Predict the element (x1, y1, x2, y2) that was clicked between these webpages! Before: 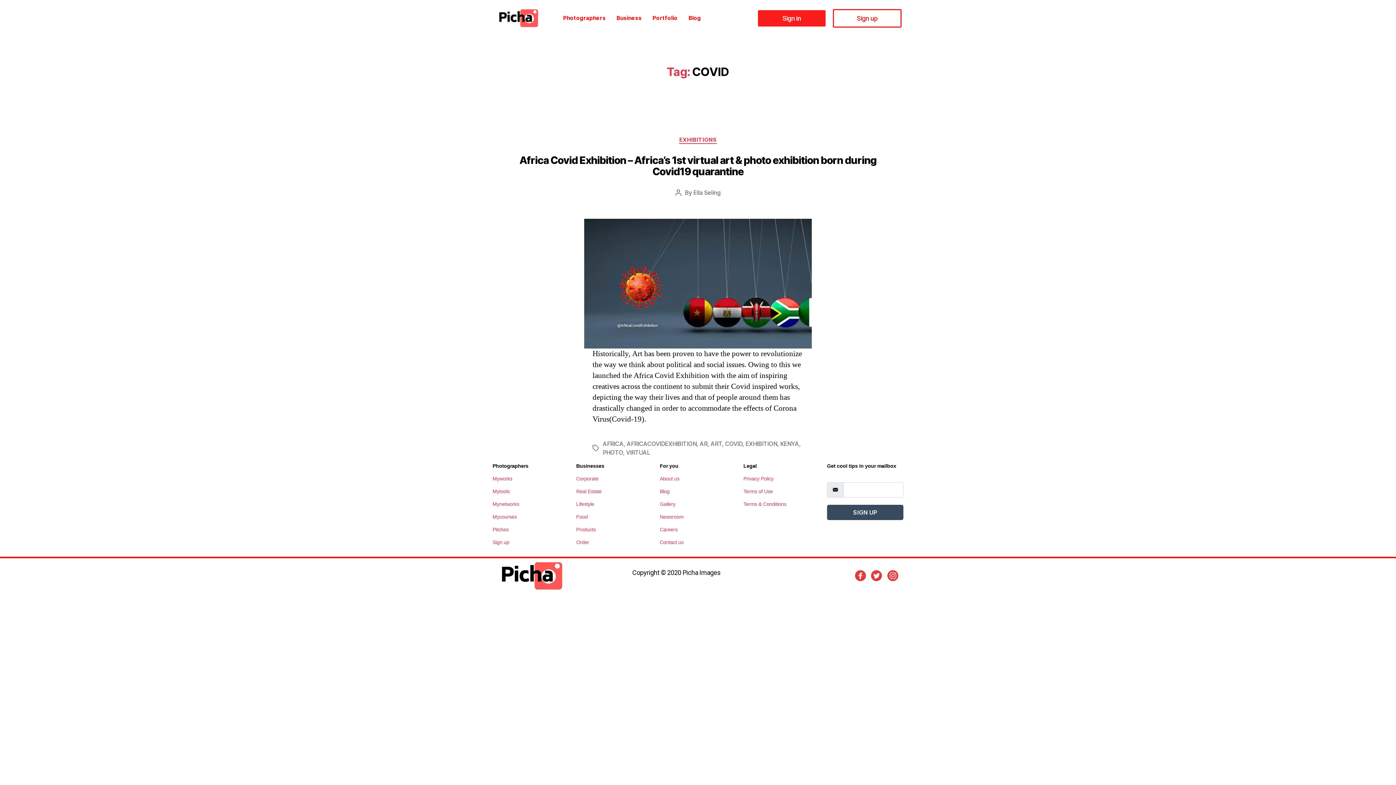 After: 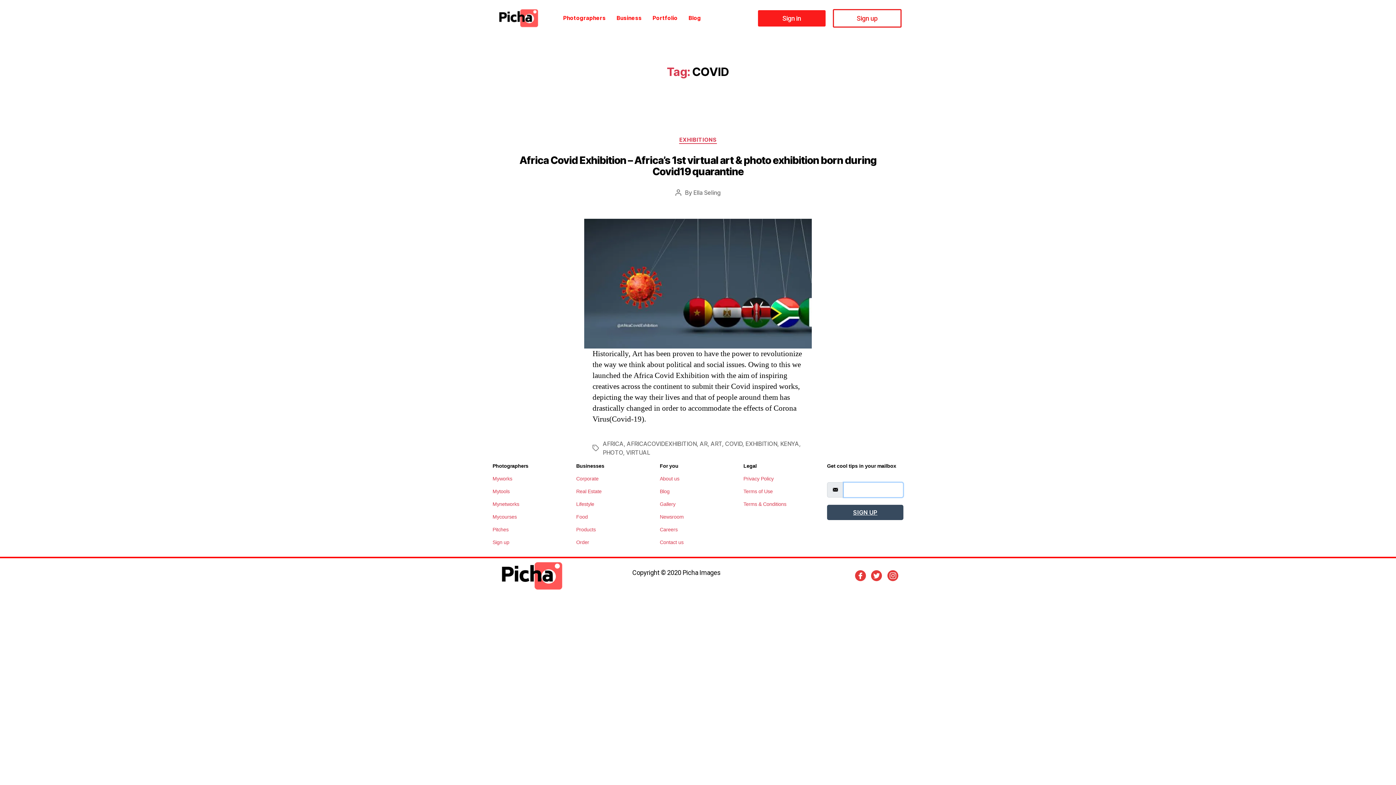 Action: bbox: (827, 504, 903, 520) label: submit